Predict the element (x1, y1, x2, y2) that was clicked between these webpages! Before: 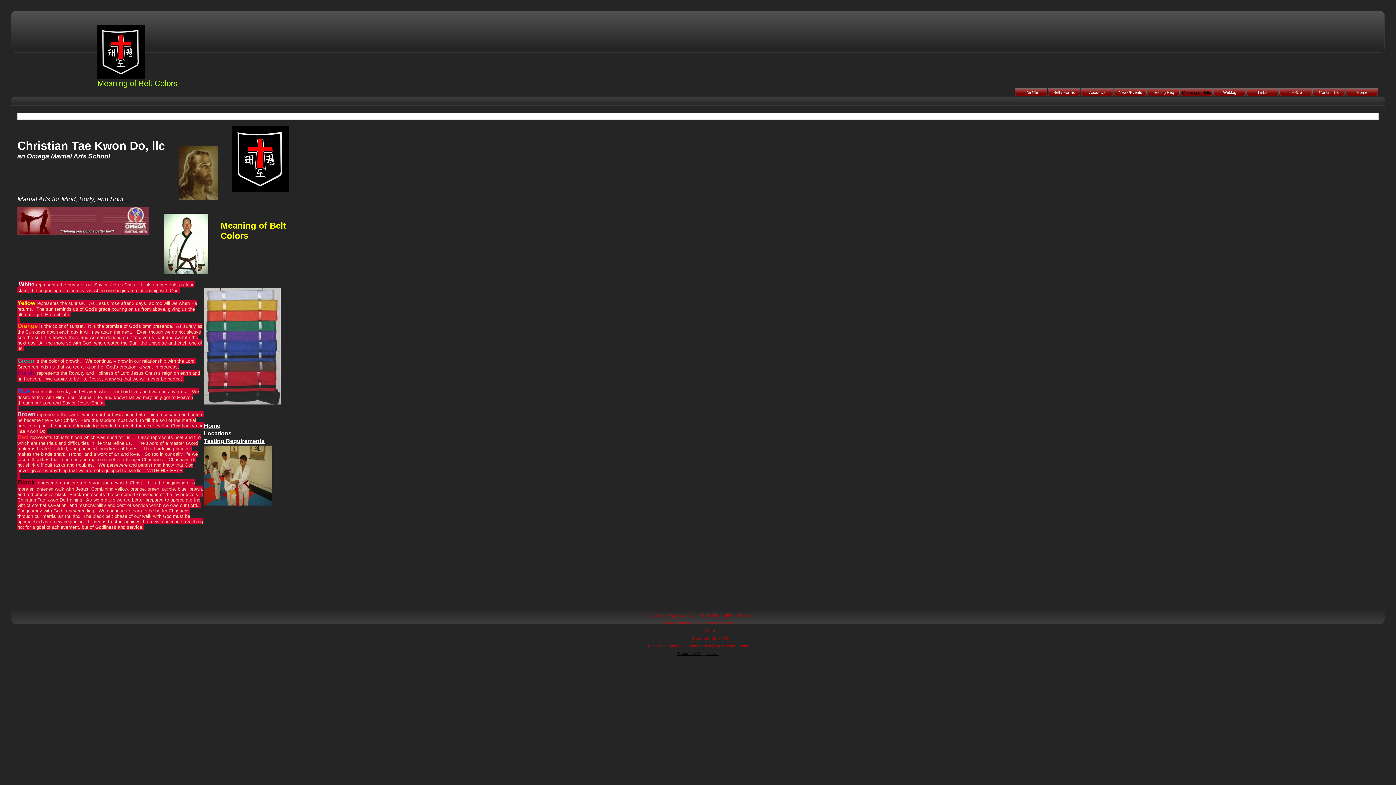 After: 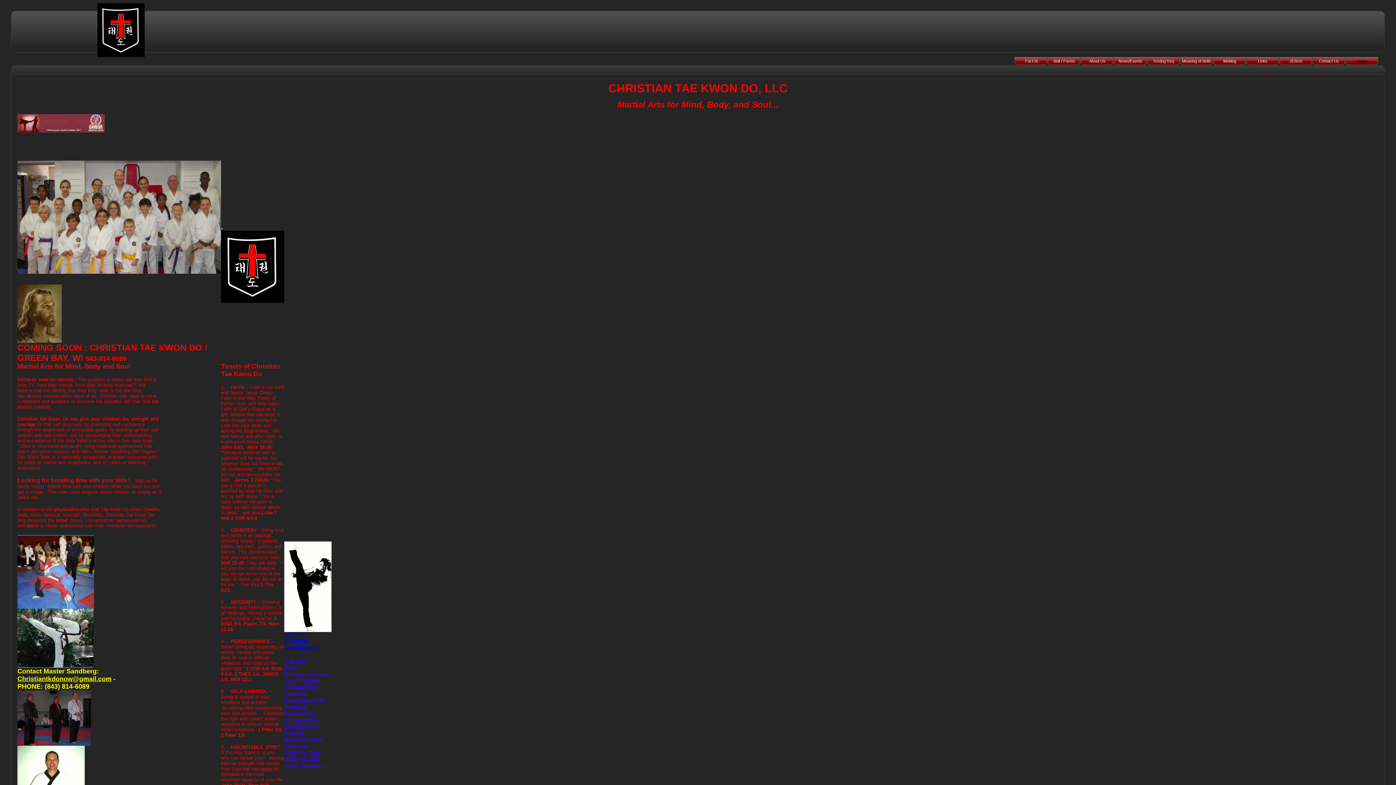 Action: label: Home bbox: (1345, 88, 1378, 96)